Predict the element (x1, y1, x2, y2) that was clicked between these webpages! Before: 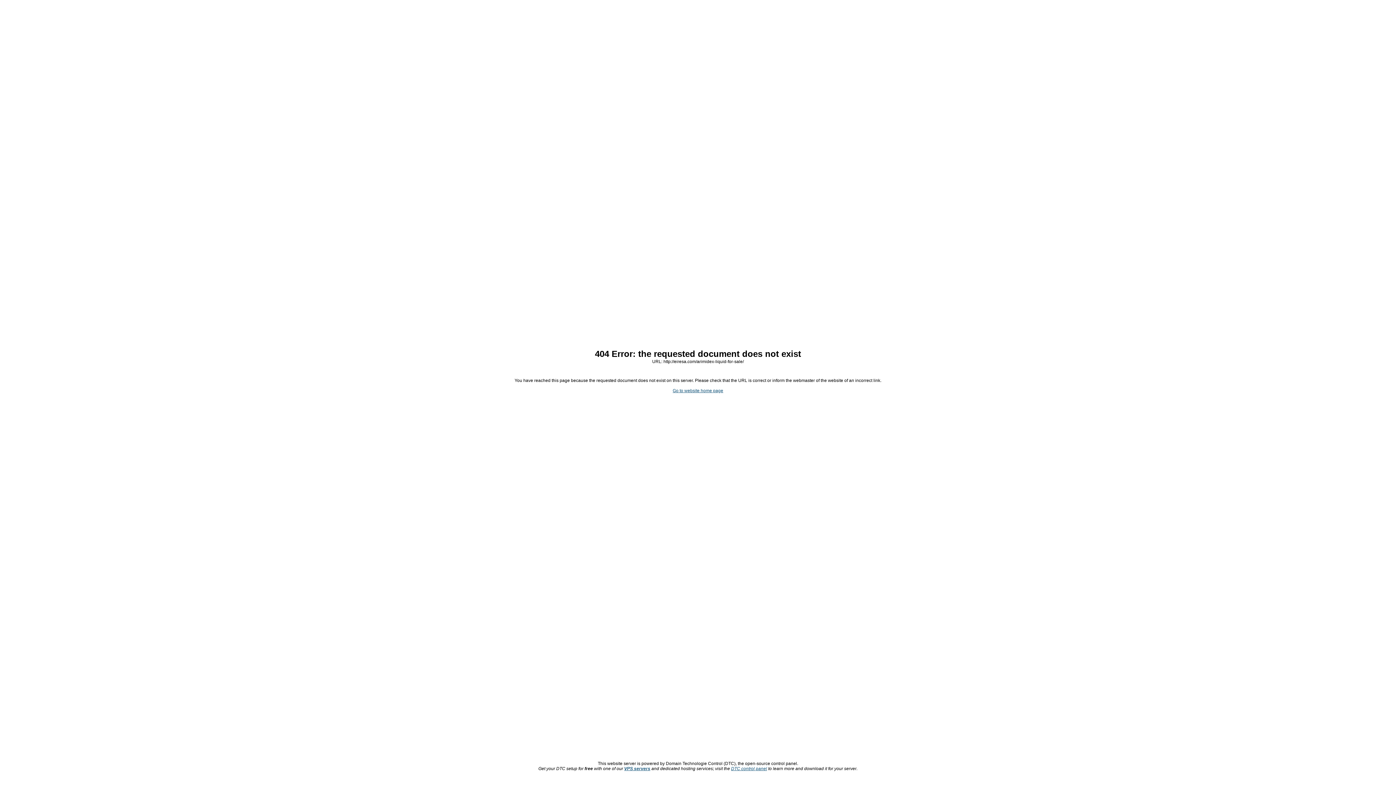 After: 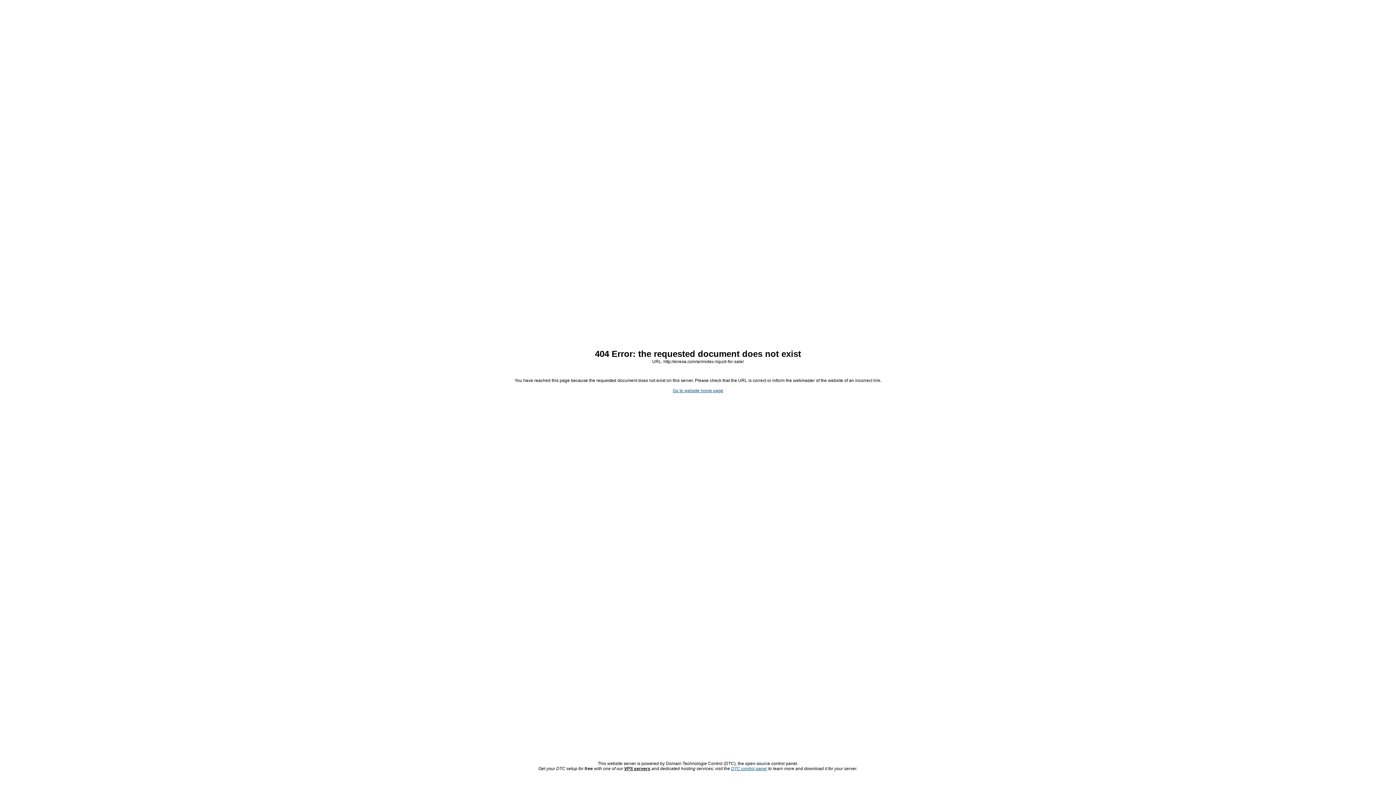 Action: label: VPS servers bbox: (624, 766, 650, 771)